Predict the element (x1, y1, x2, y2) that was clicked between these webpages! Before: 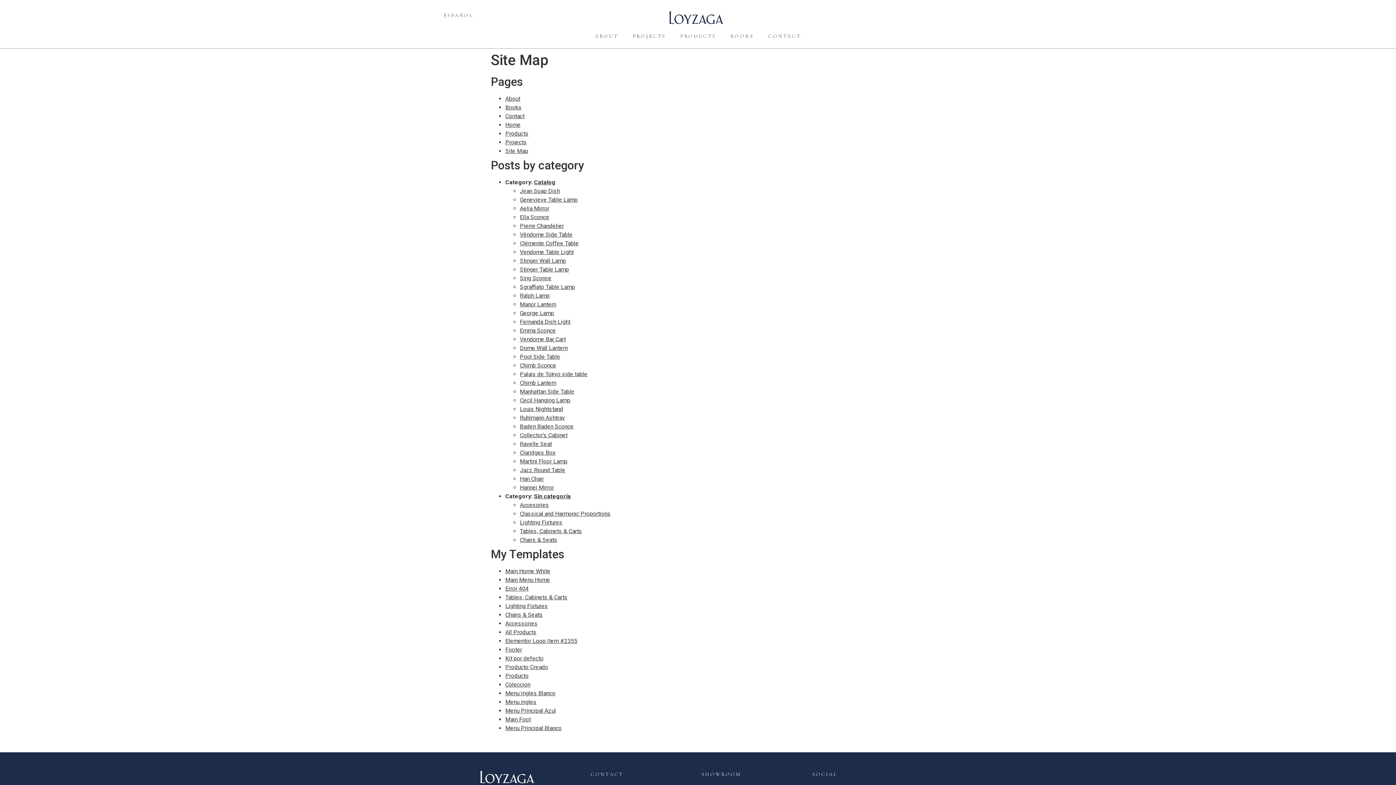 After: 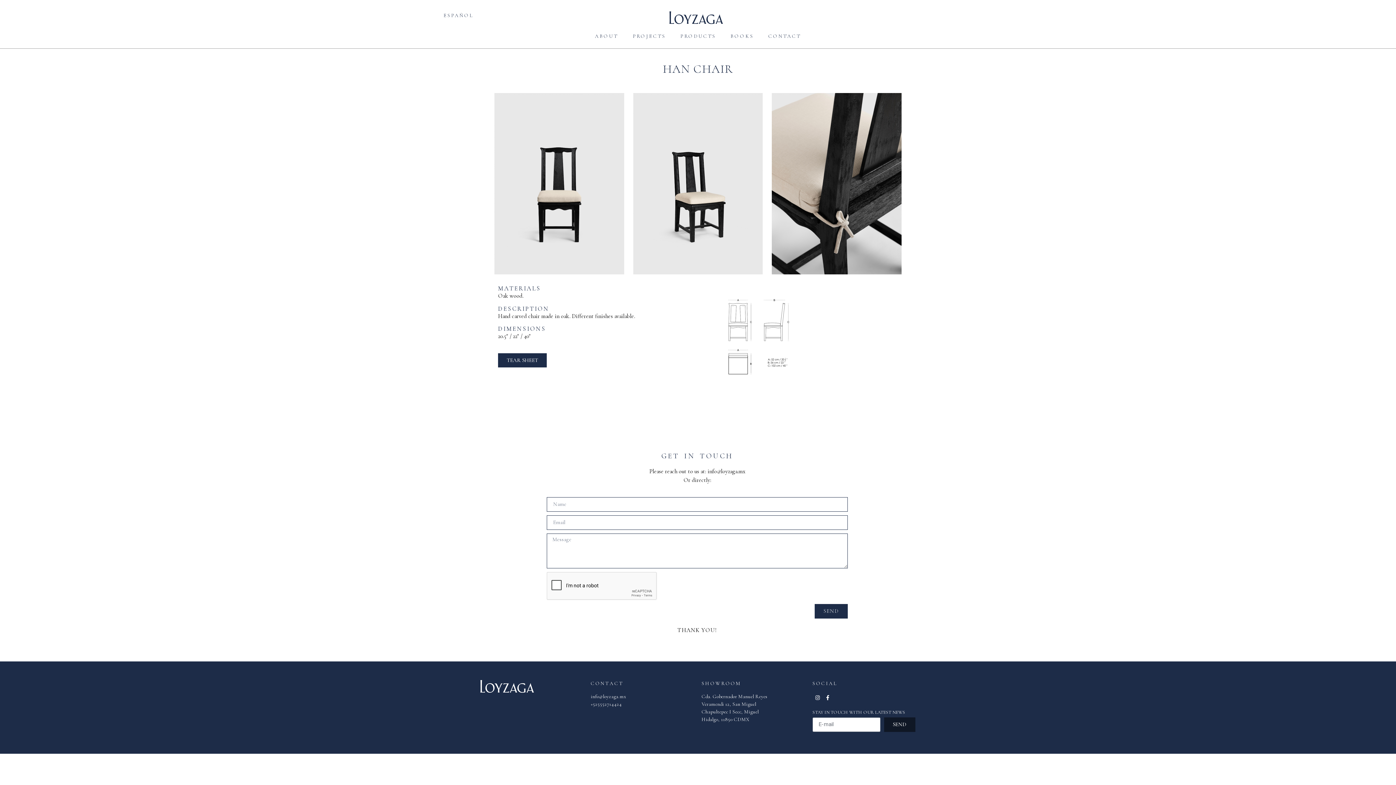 Action: bbox: (520, 475, 544, 482) label: Han Chair